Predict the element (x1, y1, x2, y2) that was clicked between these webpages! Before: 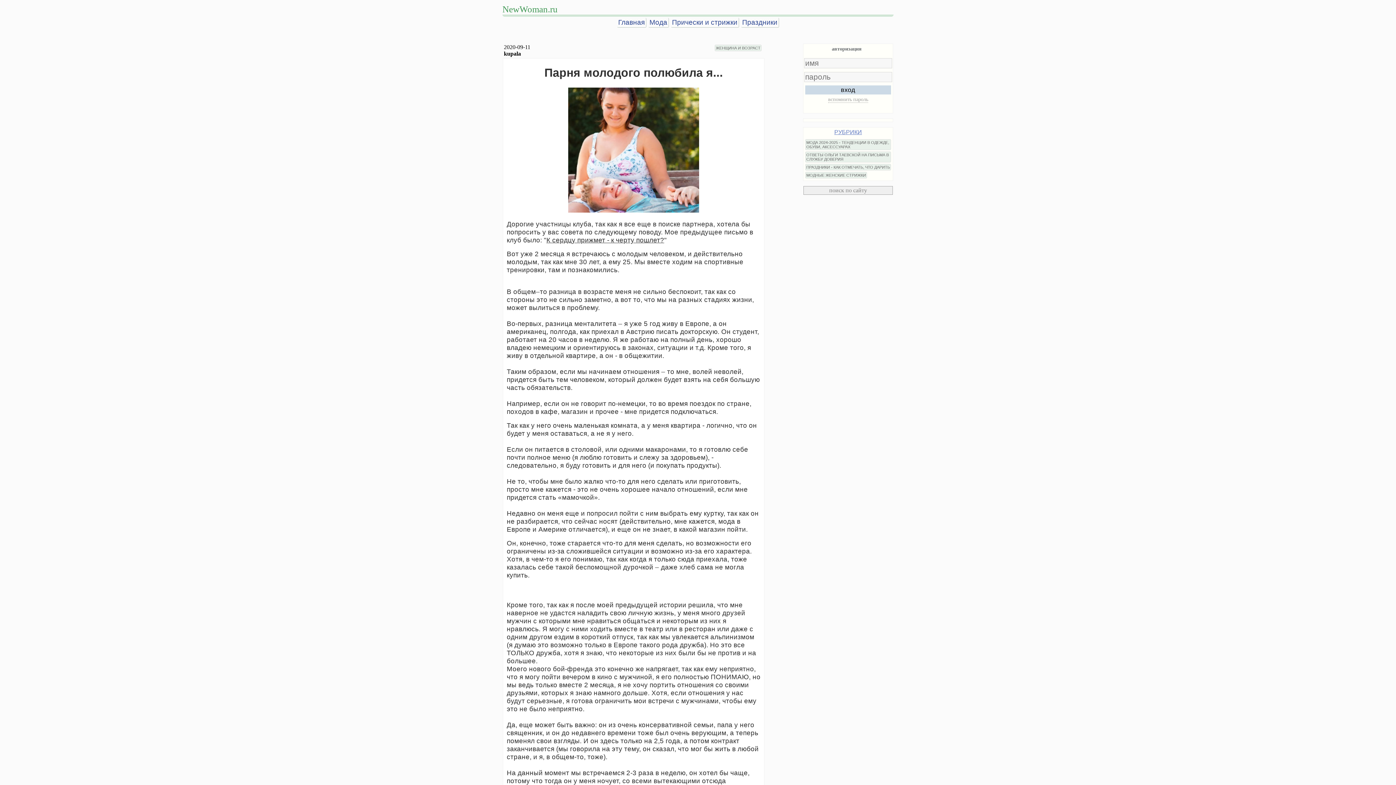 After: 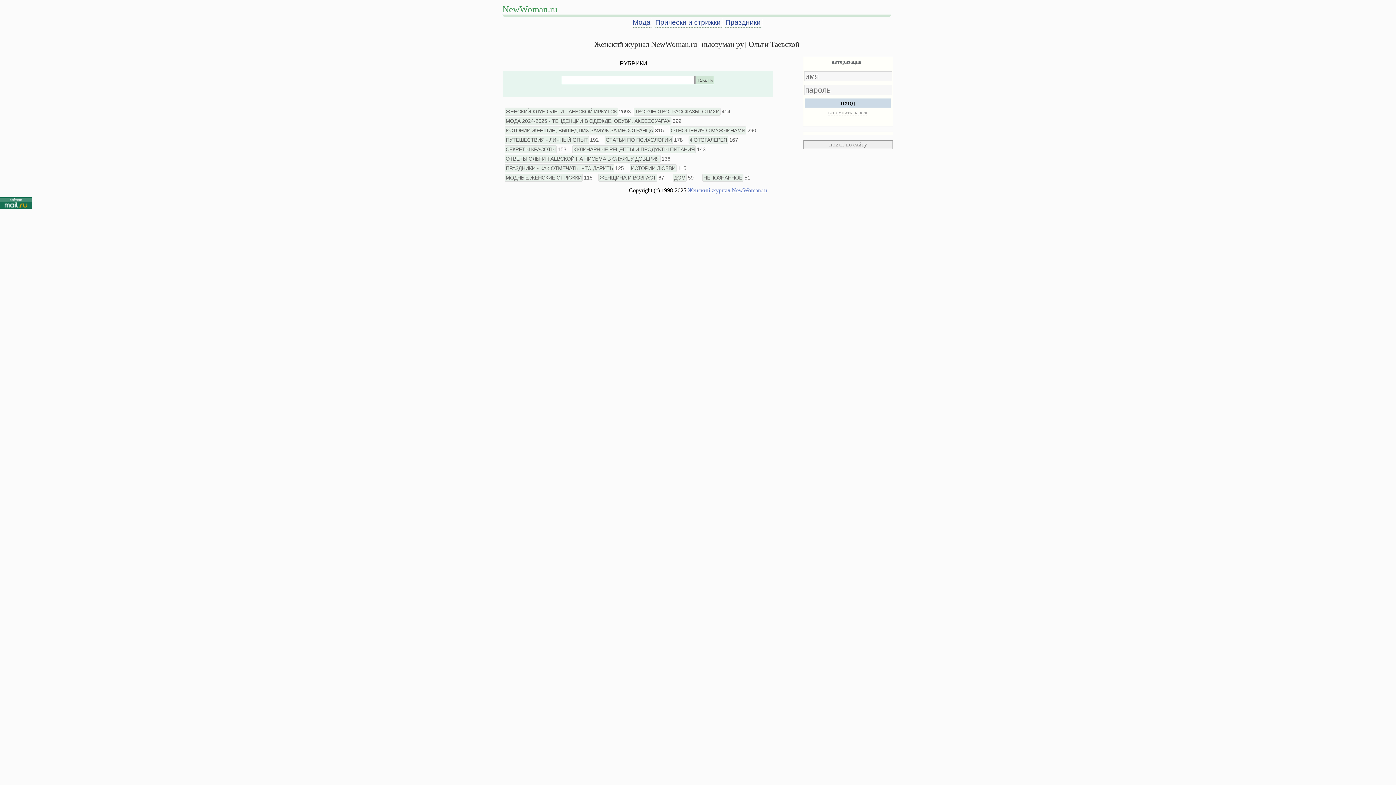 Action: label: РУБРИКИ bbox: (834, 129, 862, 135)